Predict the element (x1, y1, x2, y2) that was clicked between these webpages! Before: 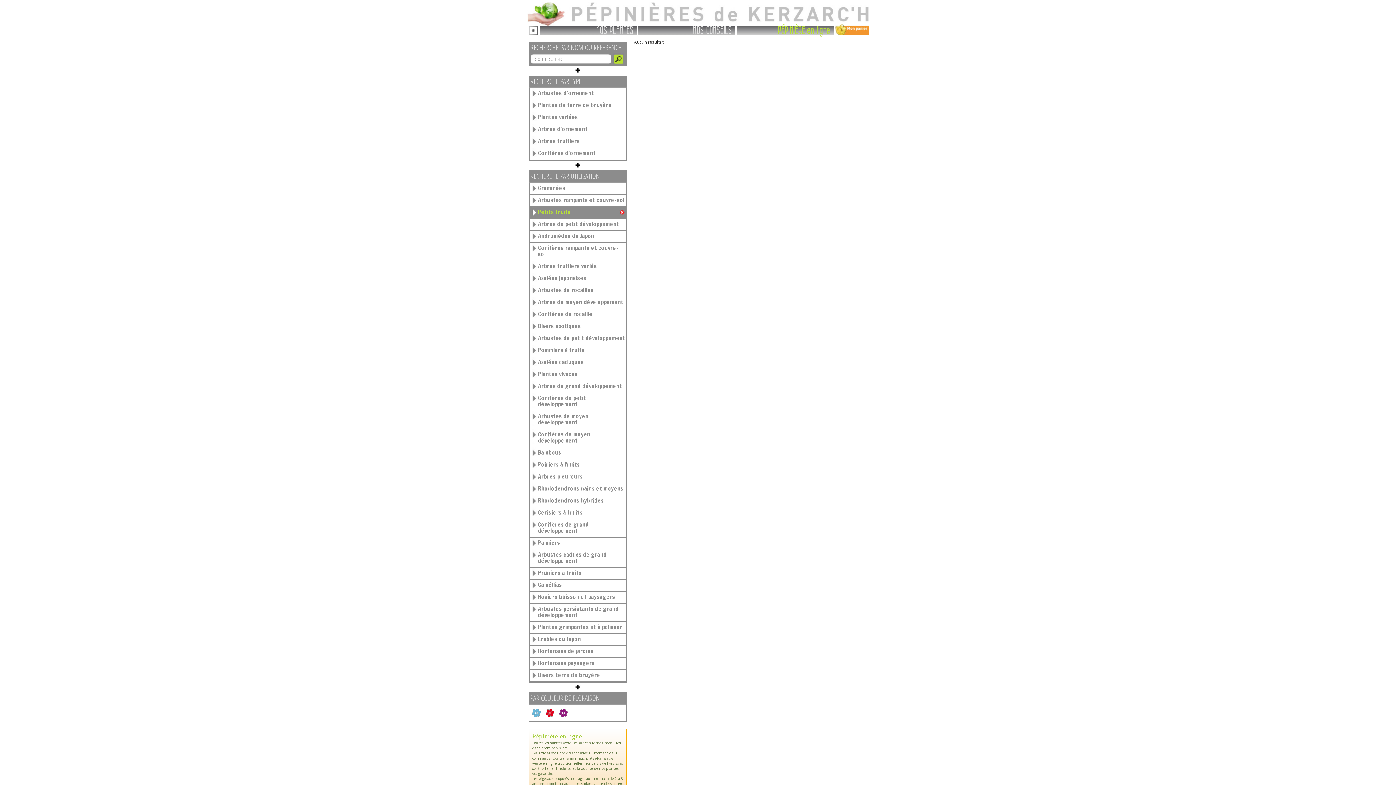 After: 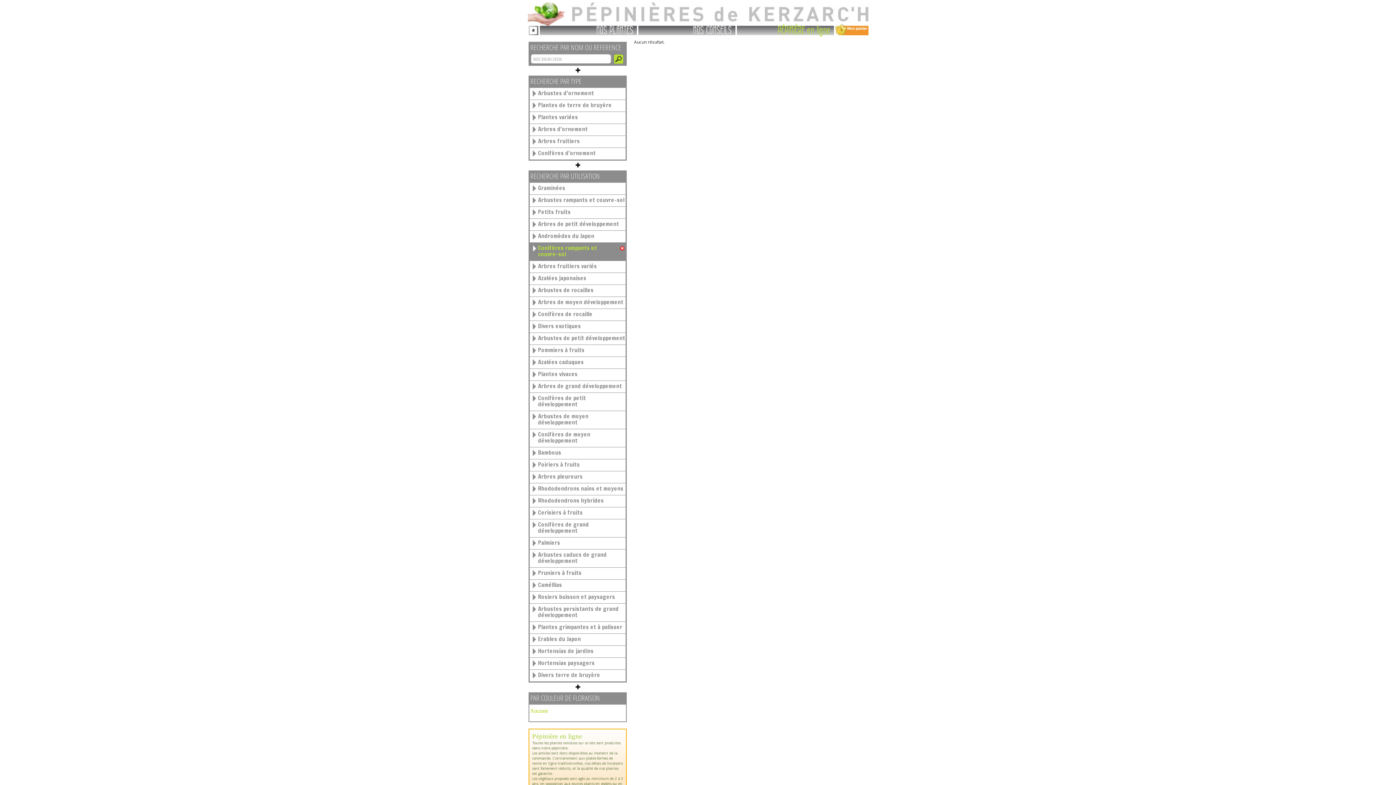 Action: bbox: (529, 242, 625, 260) label: Conifères rampants et couvre-sol